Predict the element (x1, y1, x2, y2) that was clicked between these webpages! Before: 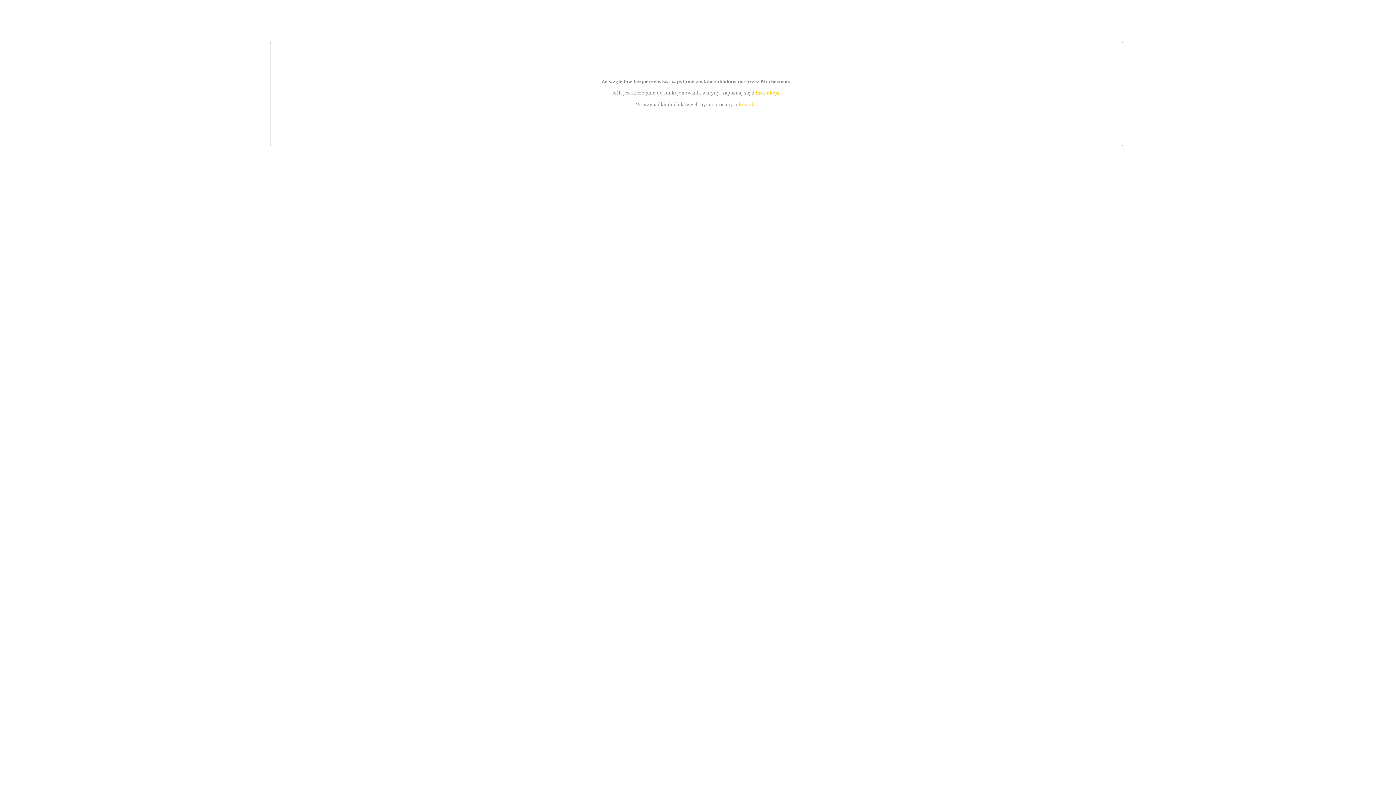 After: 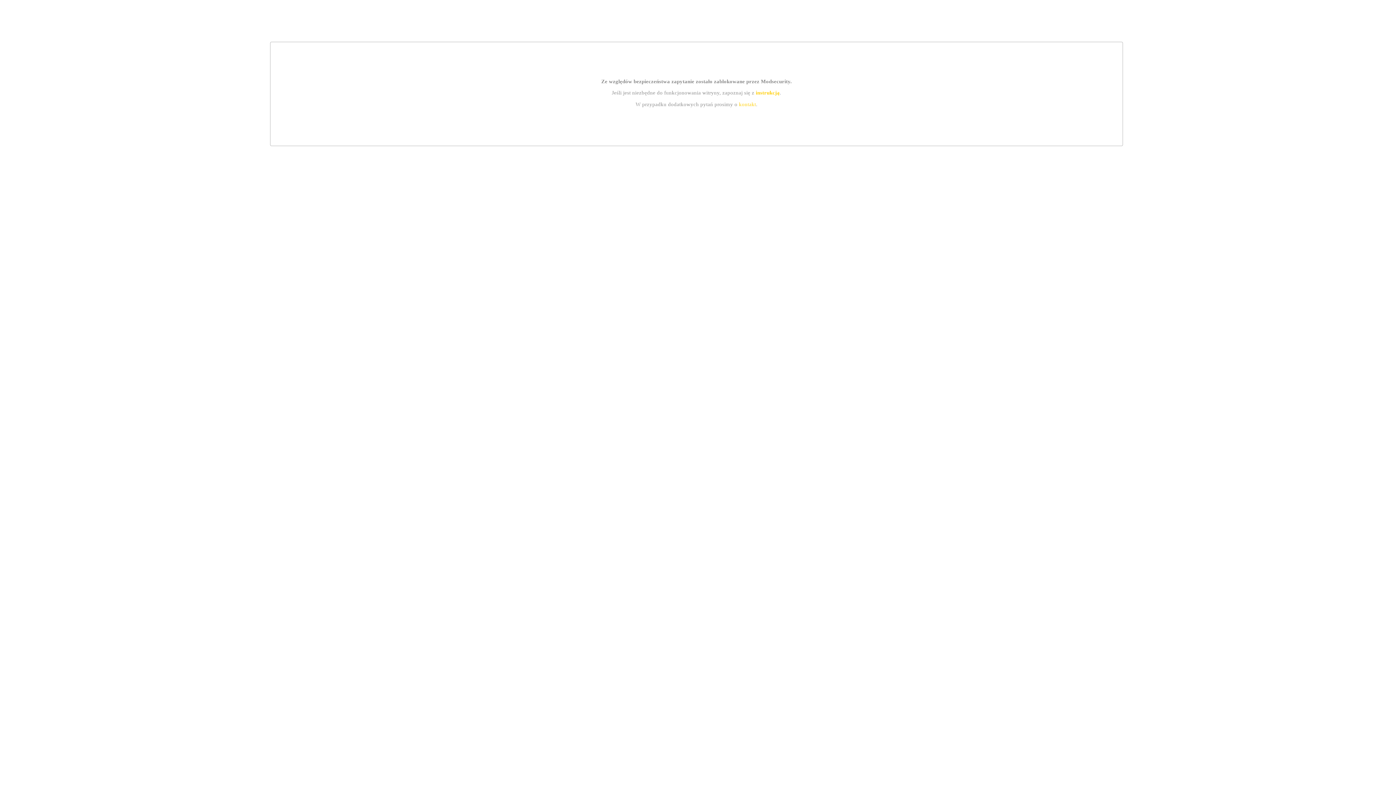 Action: bbox: (739, 101, 756, 107) label: kontakt